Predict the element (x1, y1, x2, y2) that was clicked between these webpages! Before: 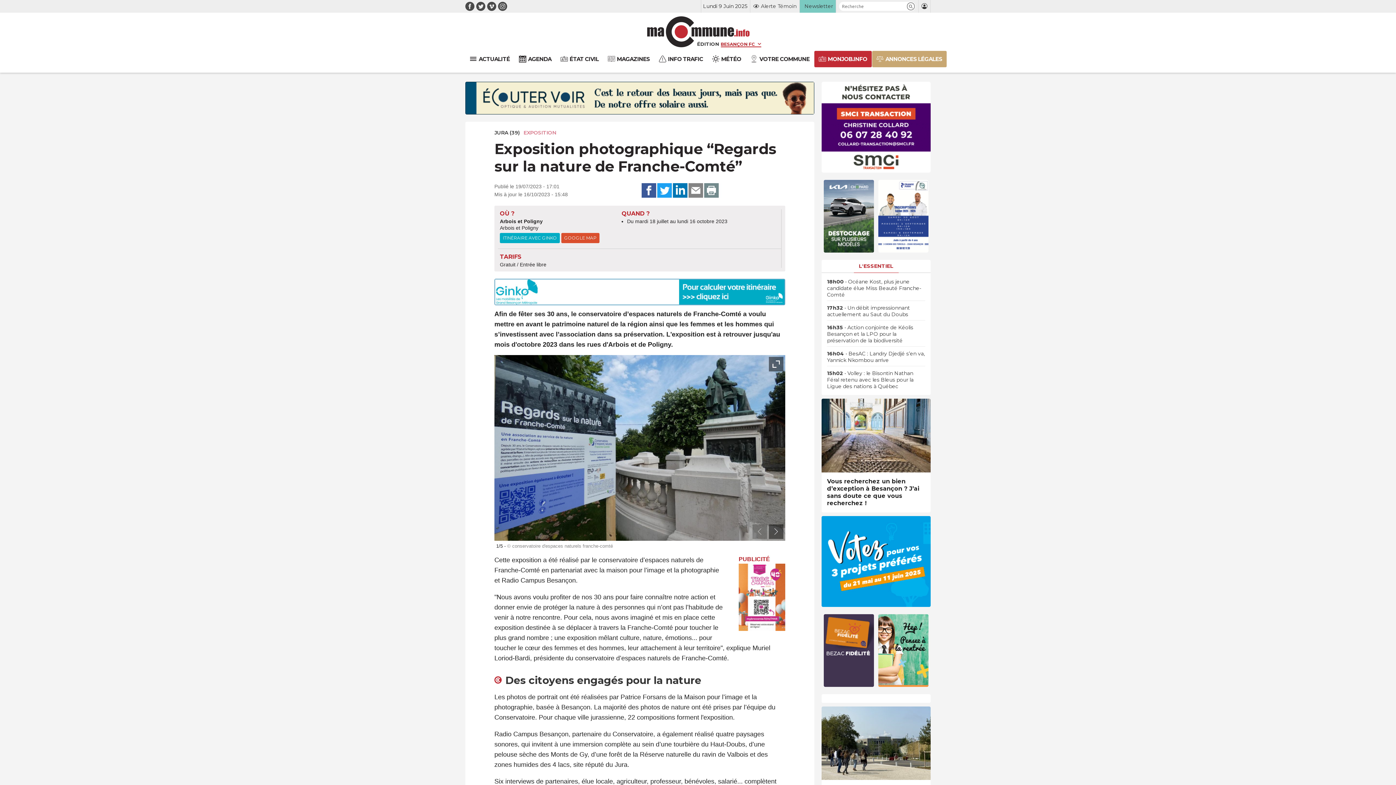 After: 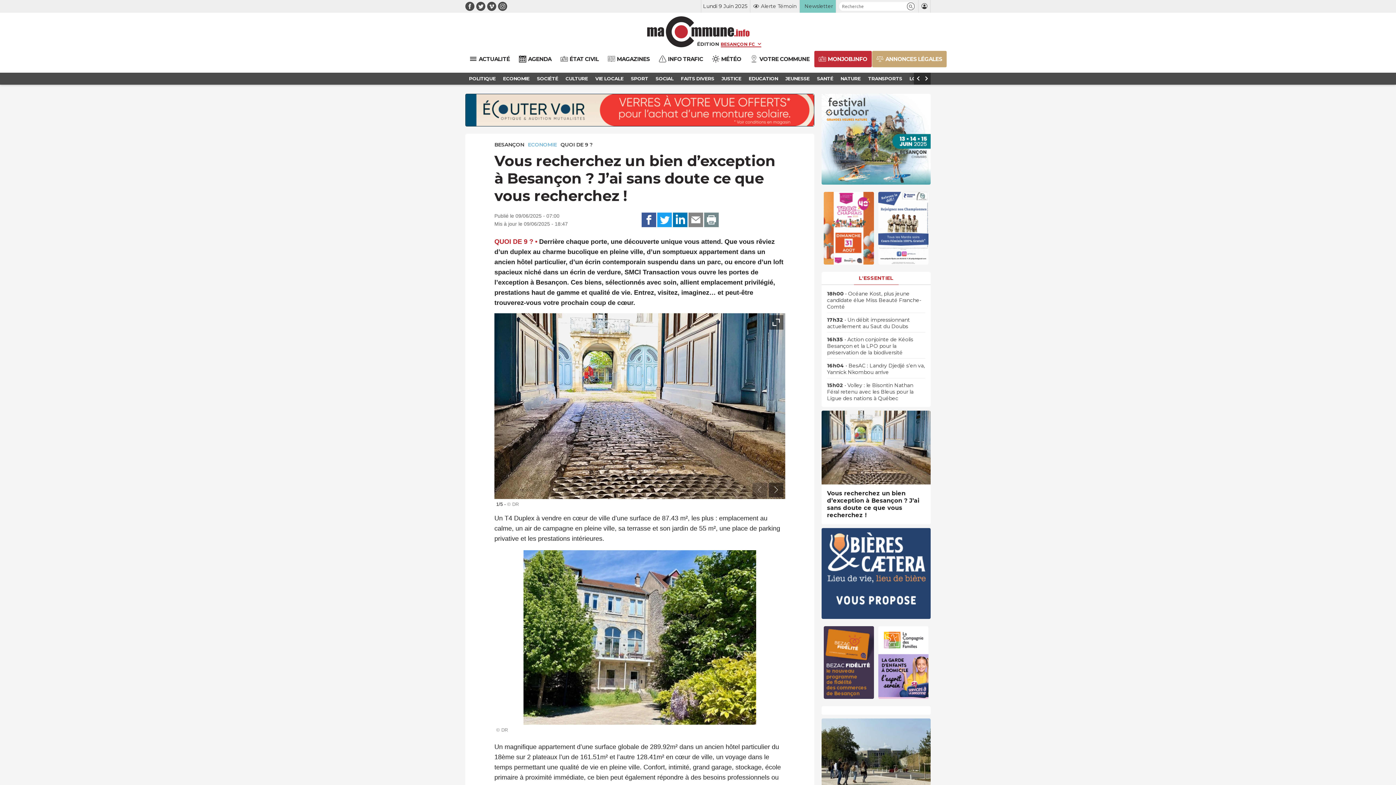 Action: bbox: (821, 398, 930, 472)